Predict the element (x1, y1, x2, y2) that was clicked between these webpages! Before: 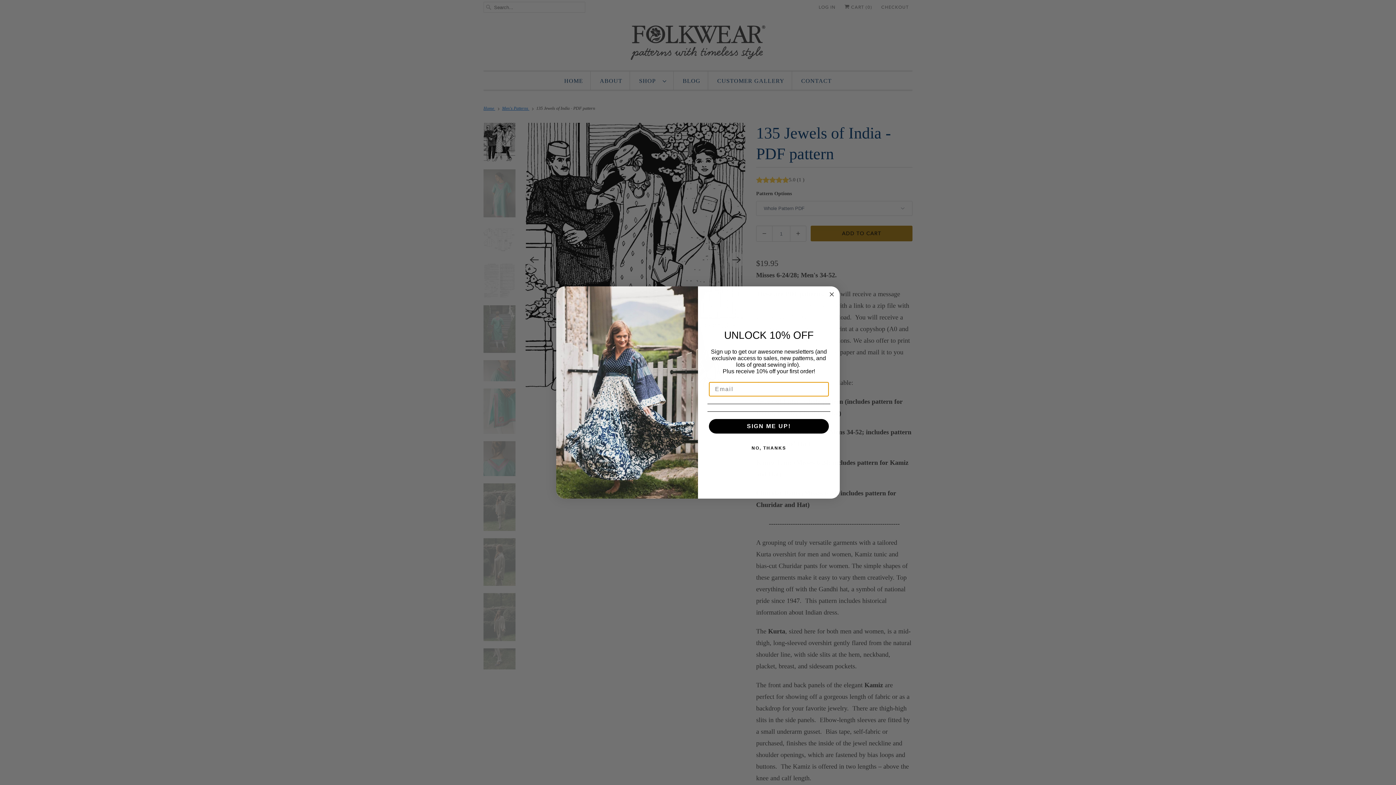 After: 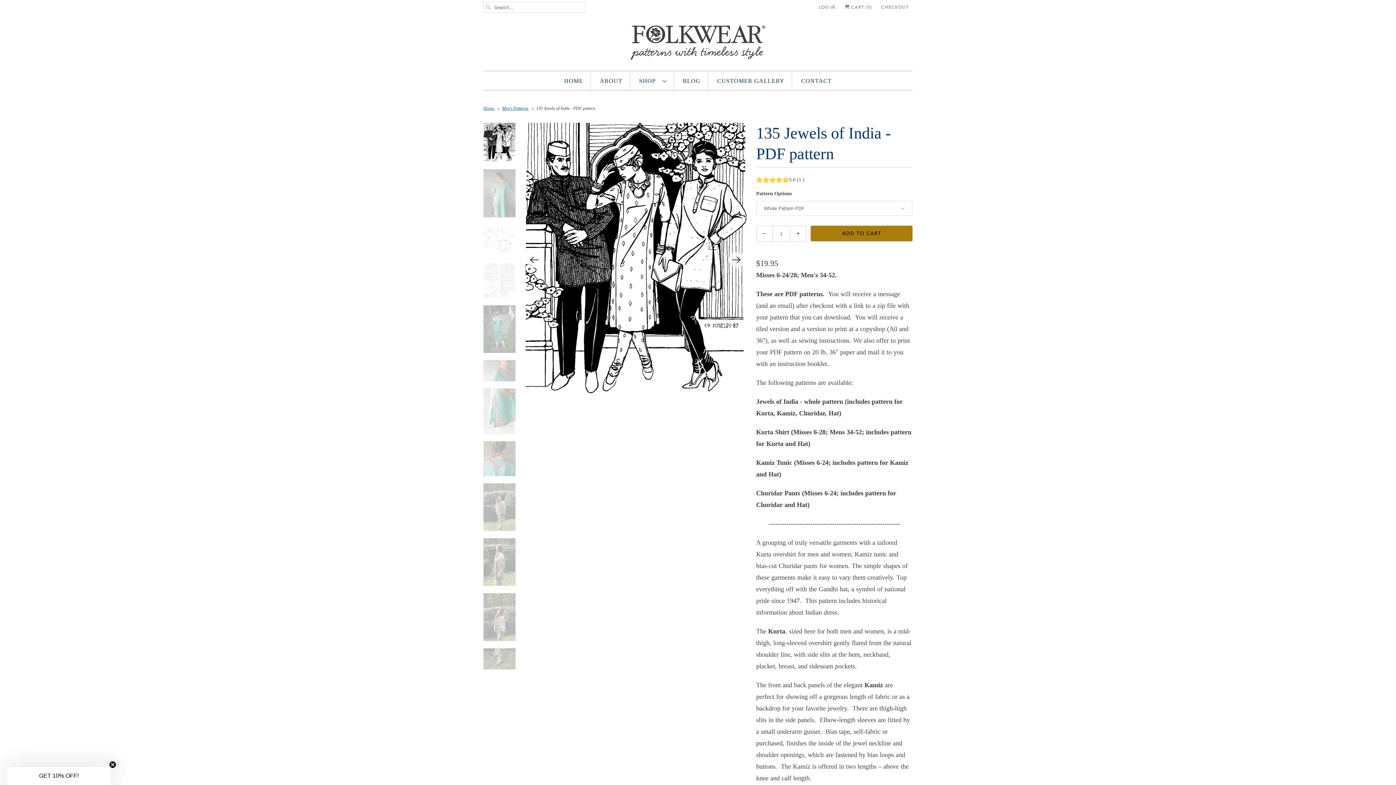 Action: bbox: (707, 440, 830, 455) label: NO, THANKS